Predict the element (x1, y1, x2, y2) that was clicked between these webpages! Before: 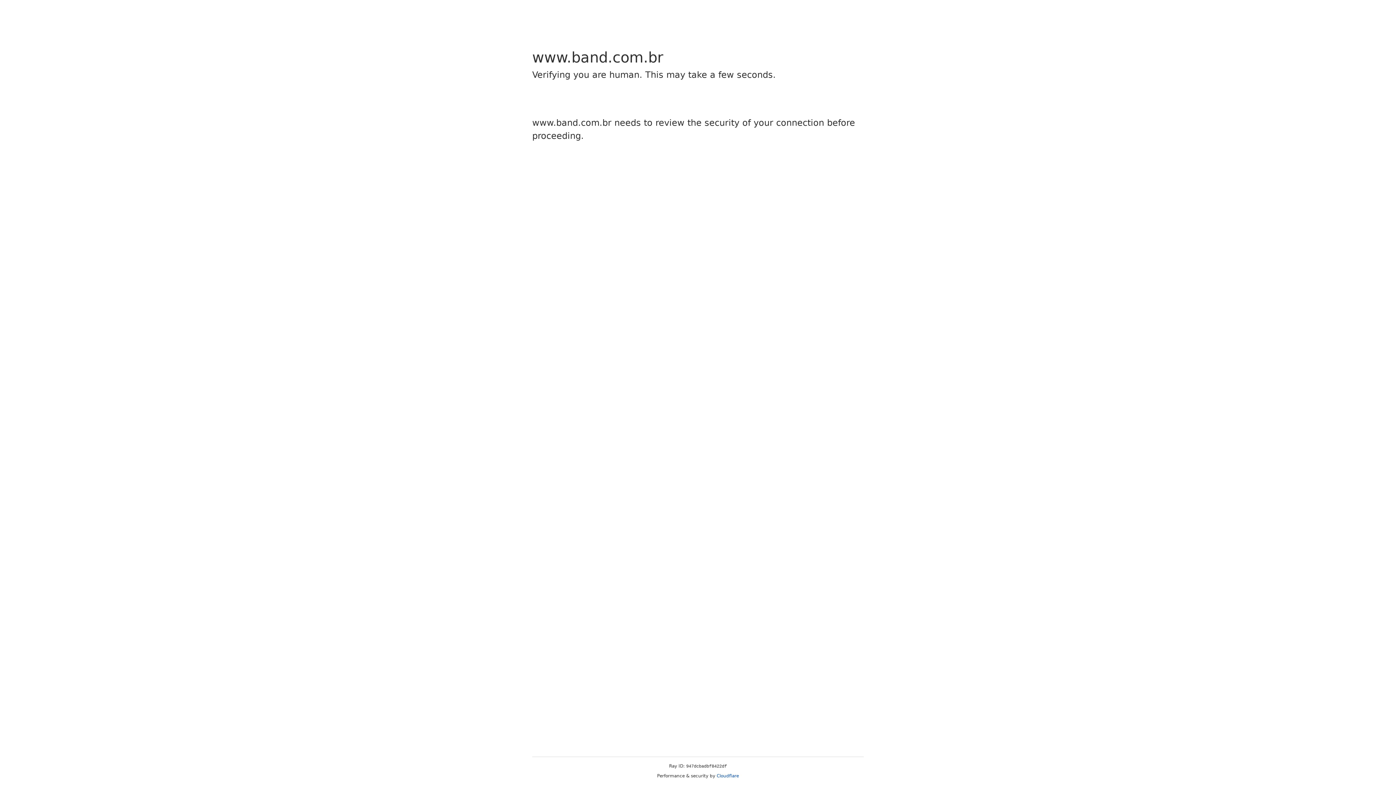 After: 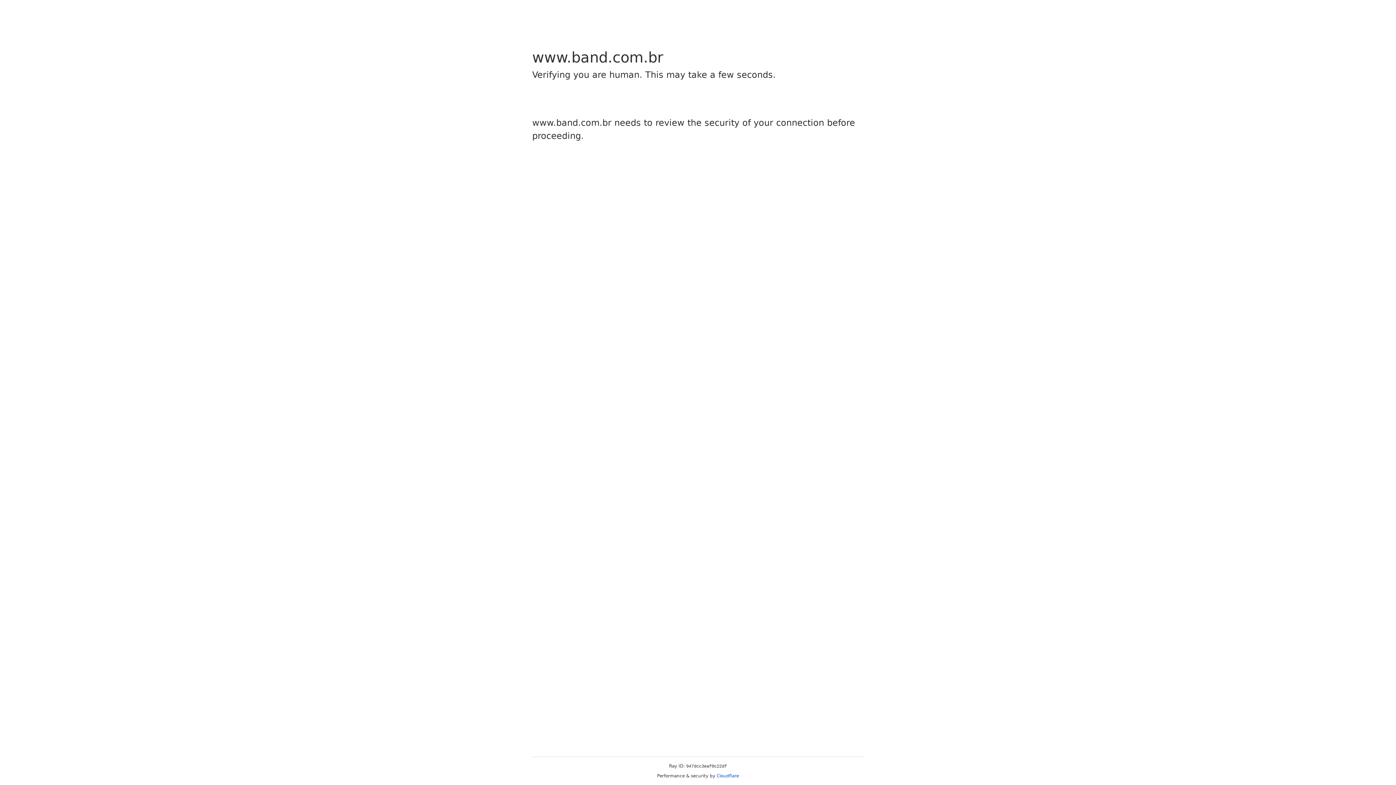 Action: label: Cloudflare bbox: (716, 773, 739, 778)